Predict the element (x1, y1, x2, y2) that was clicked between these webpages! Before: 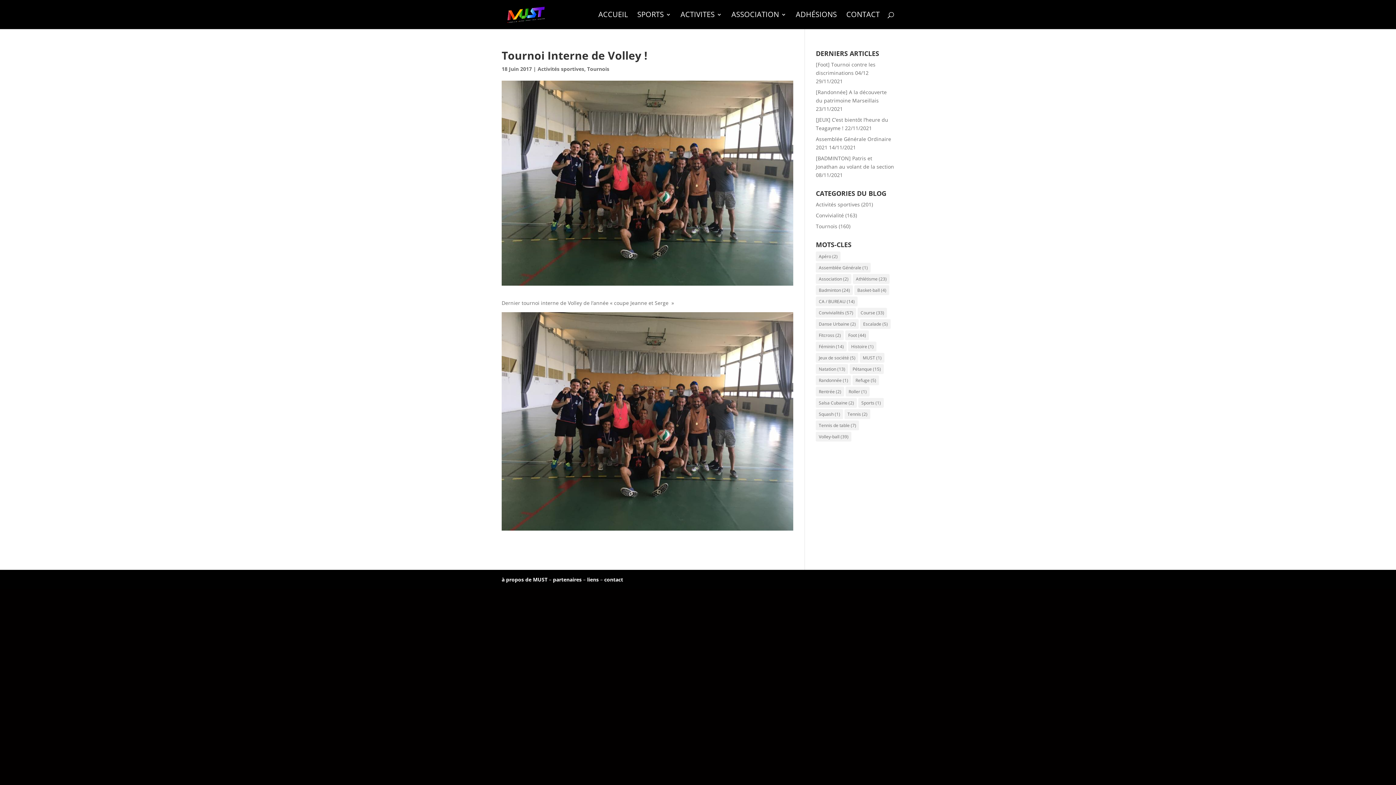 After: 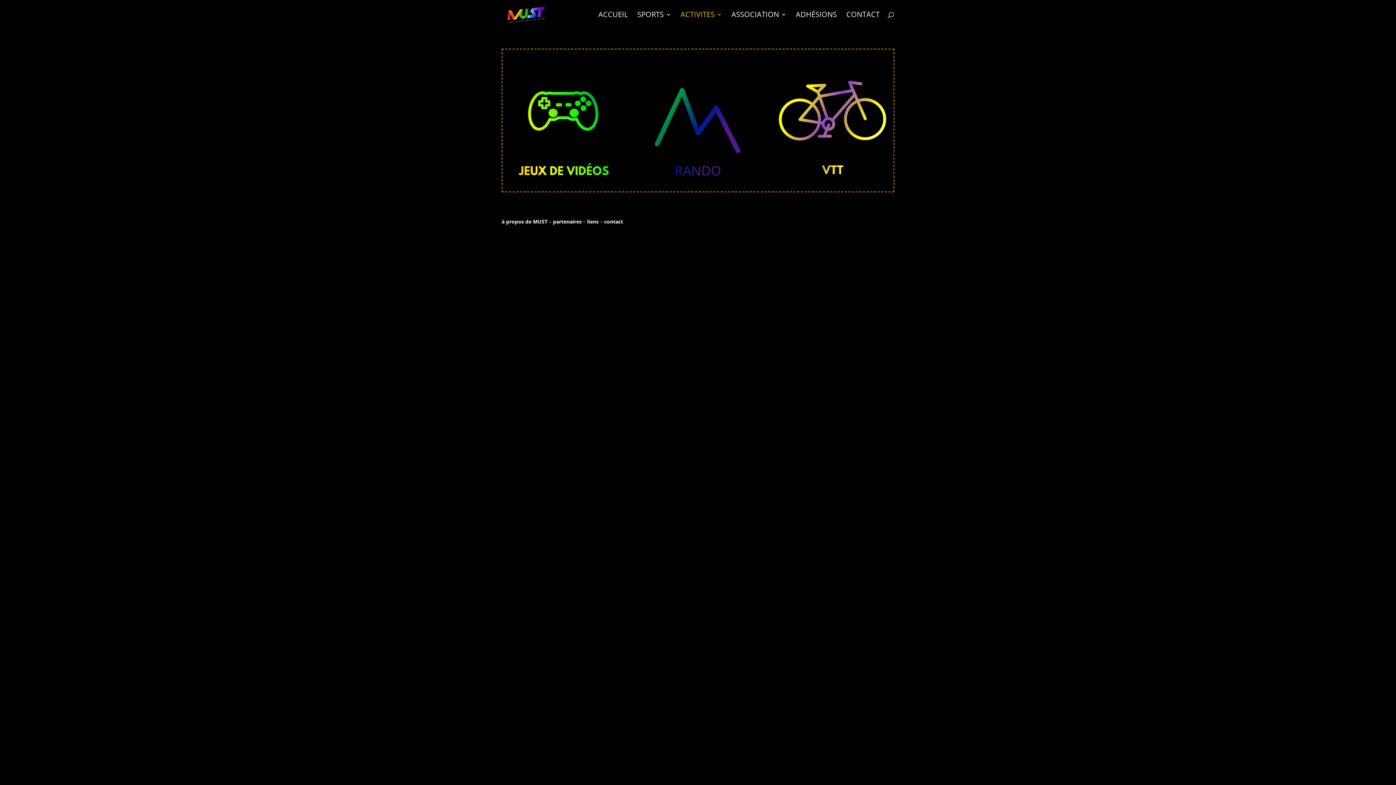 Action: label: ACTIVITES bbox: (680, 12, 722, 29)